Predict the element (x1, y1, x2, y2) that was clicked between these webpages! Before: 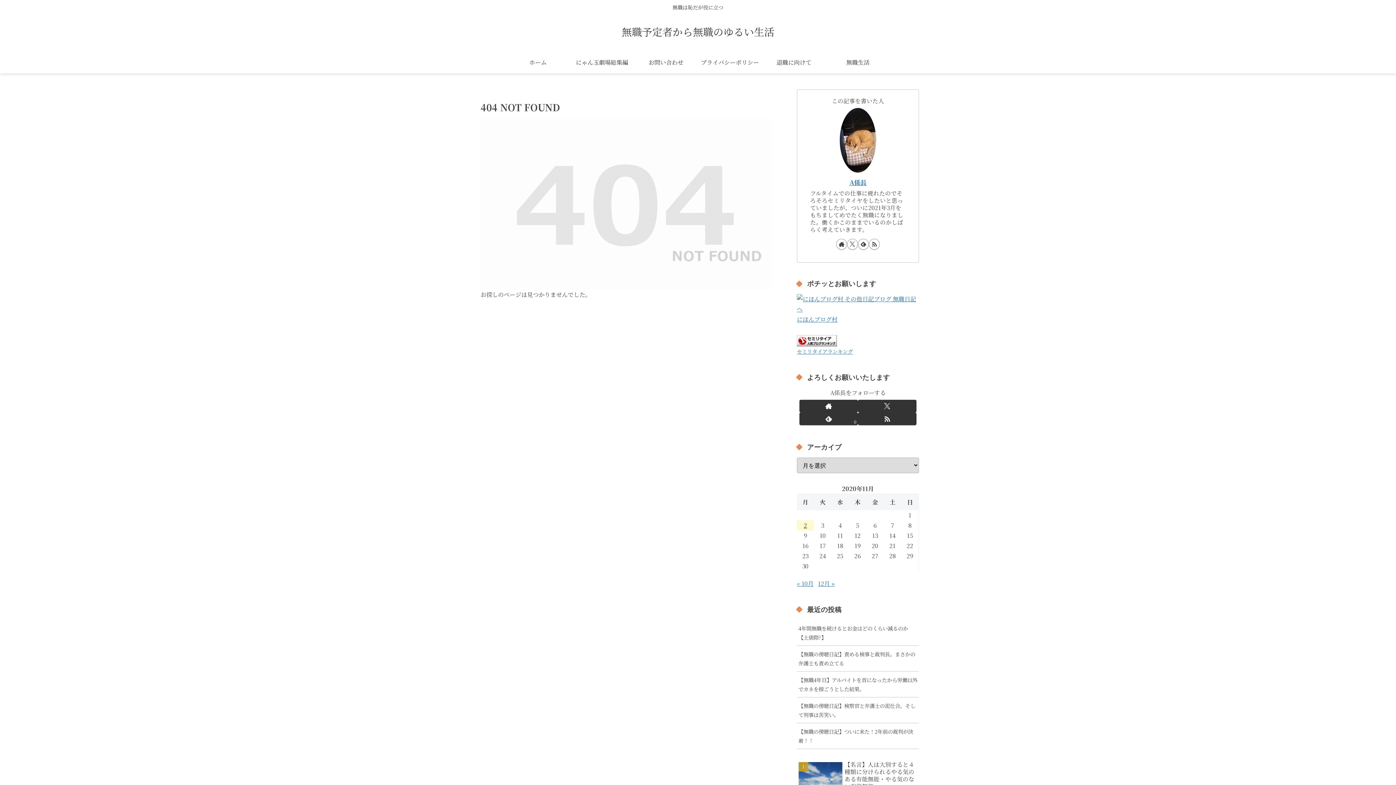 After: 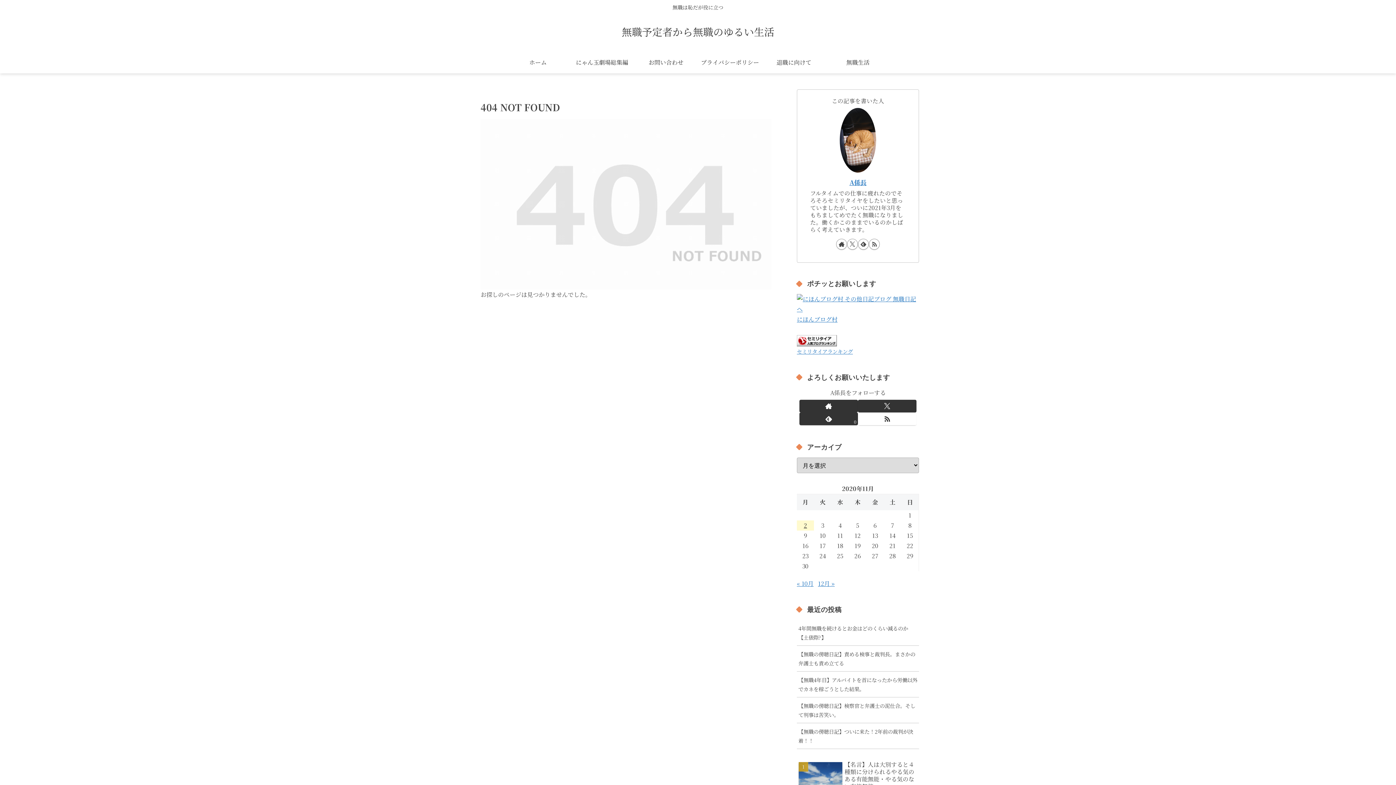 Action: label: RSSで更新情報を購読 bbox: (858, 412, 916, 425)